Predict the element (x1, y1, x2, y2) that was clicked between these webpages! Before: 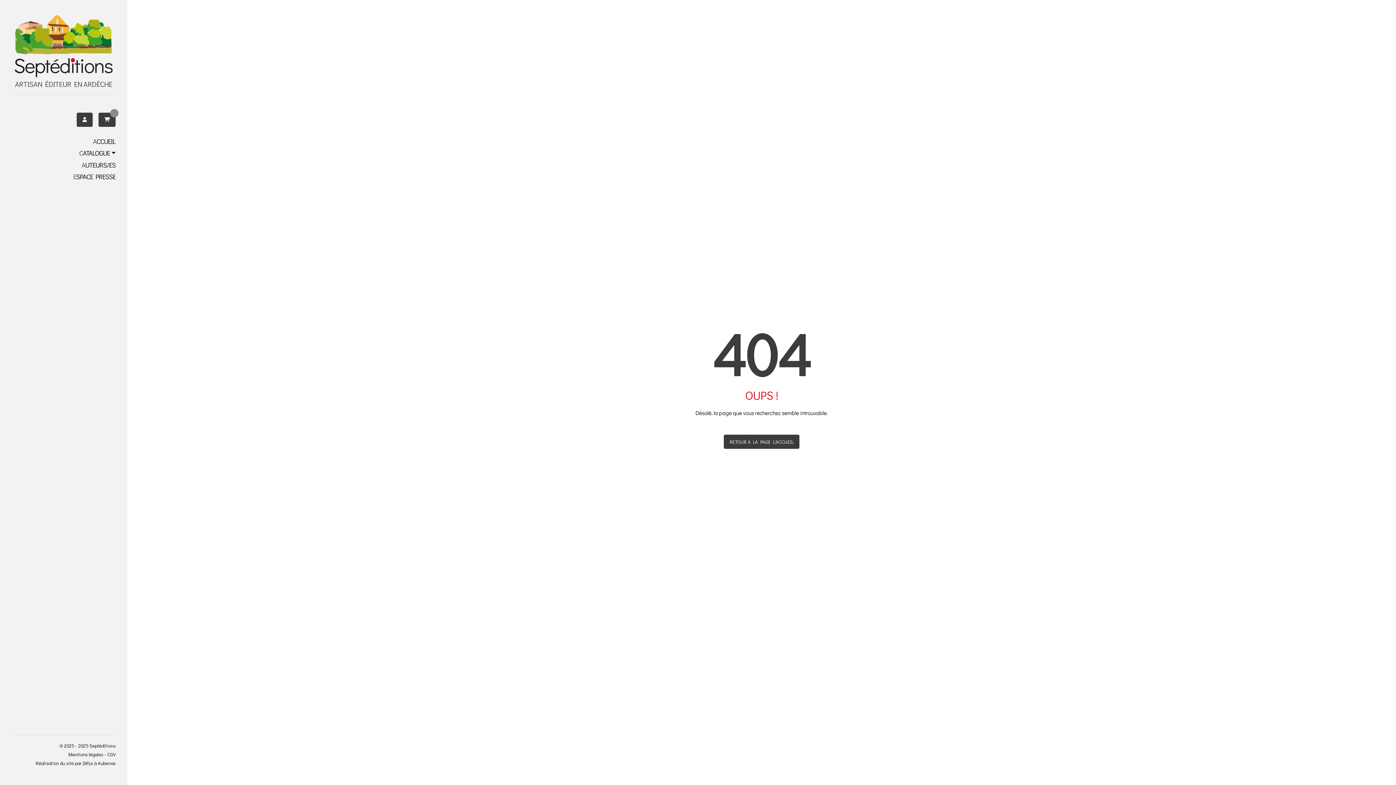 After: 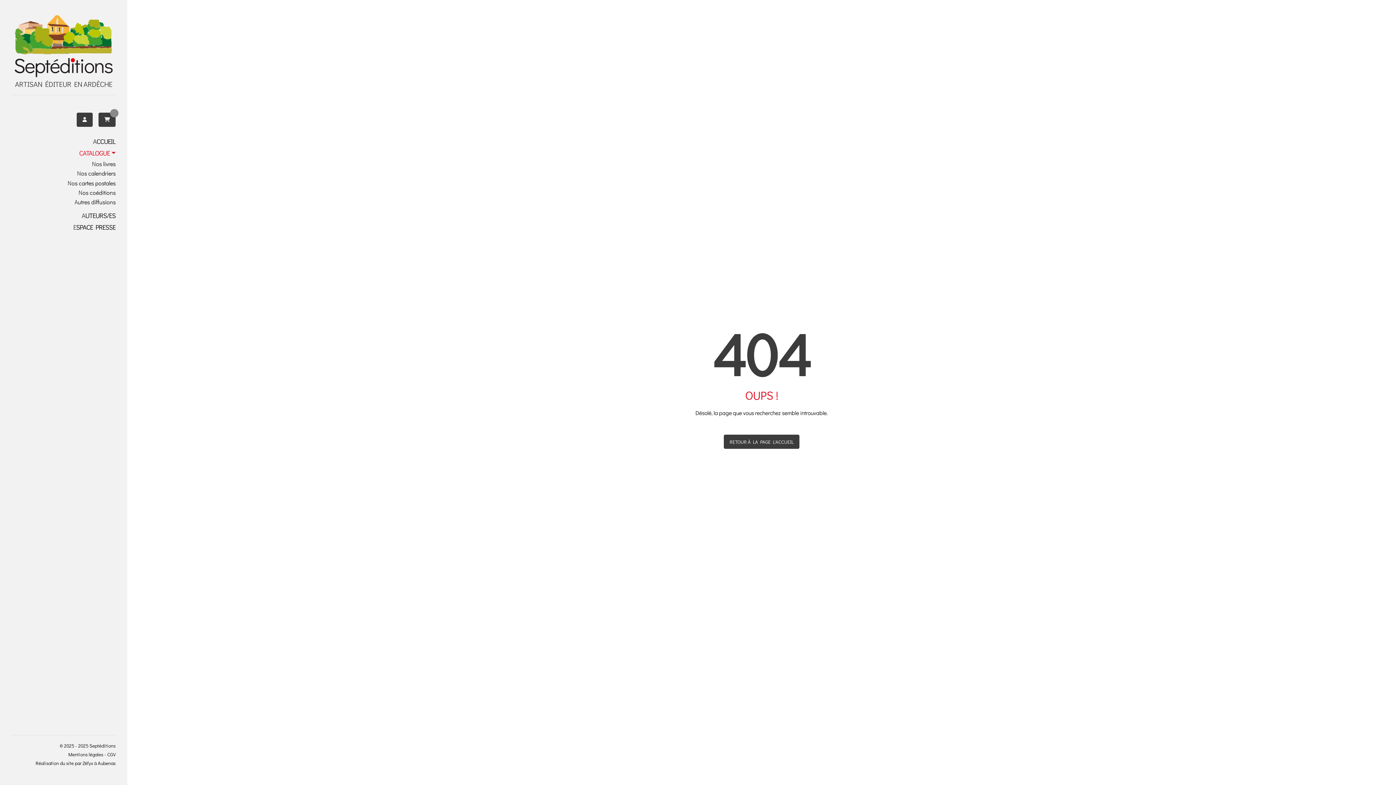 Action: bbox: (79, 148, 115, 157) label: CATALOGUE